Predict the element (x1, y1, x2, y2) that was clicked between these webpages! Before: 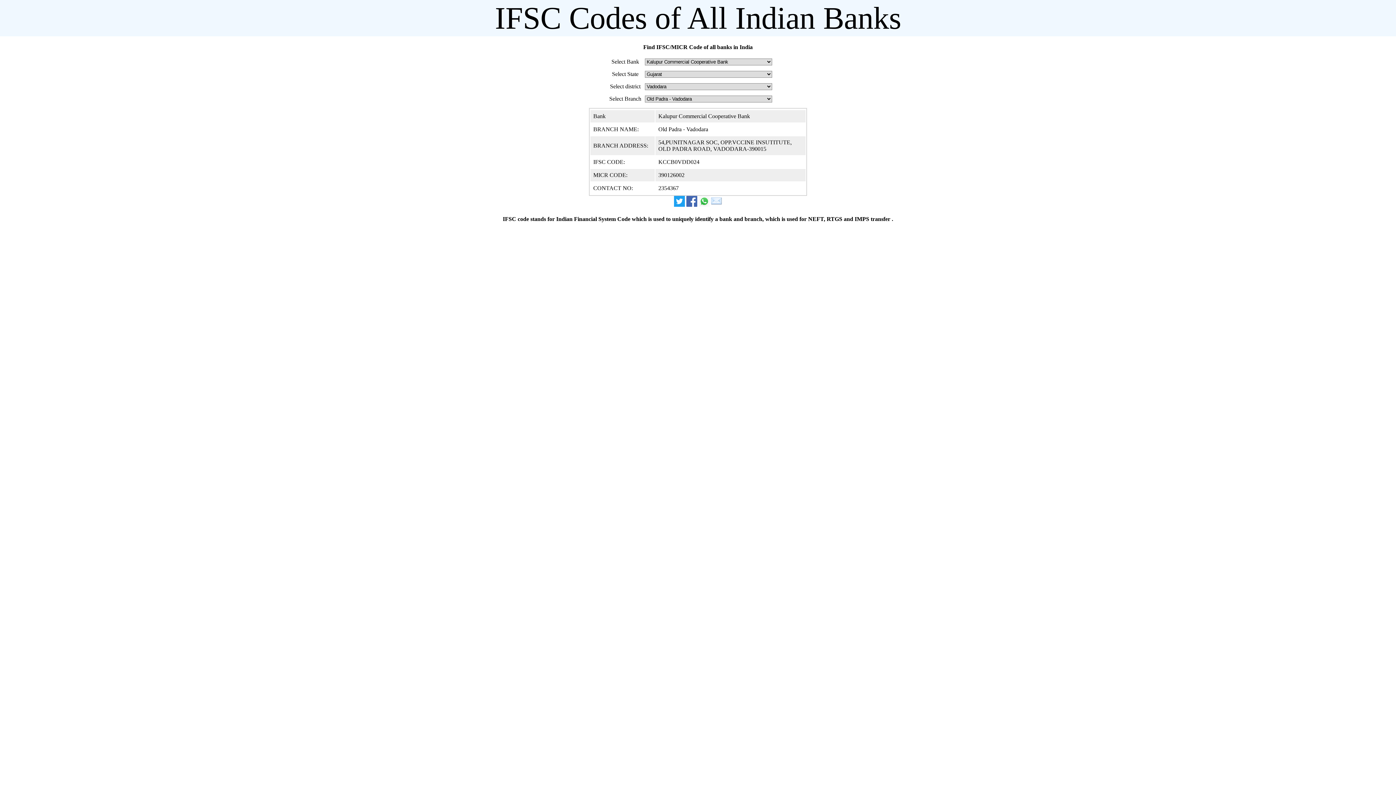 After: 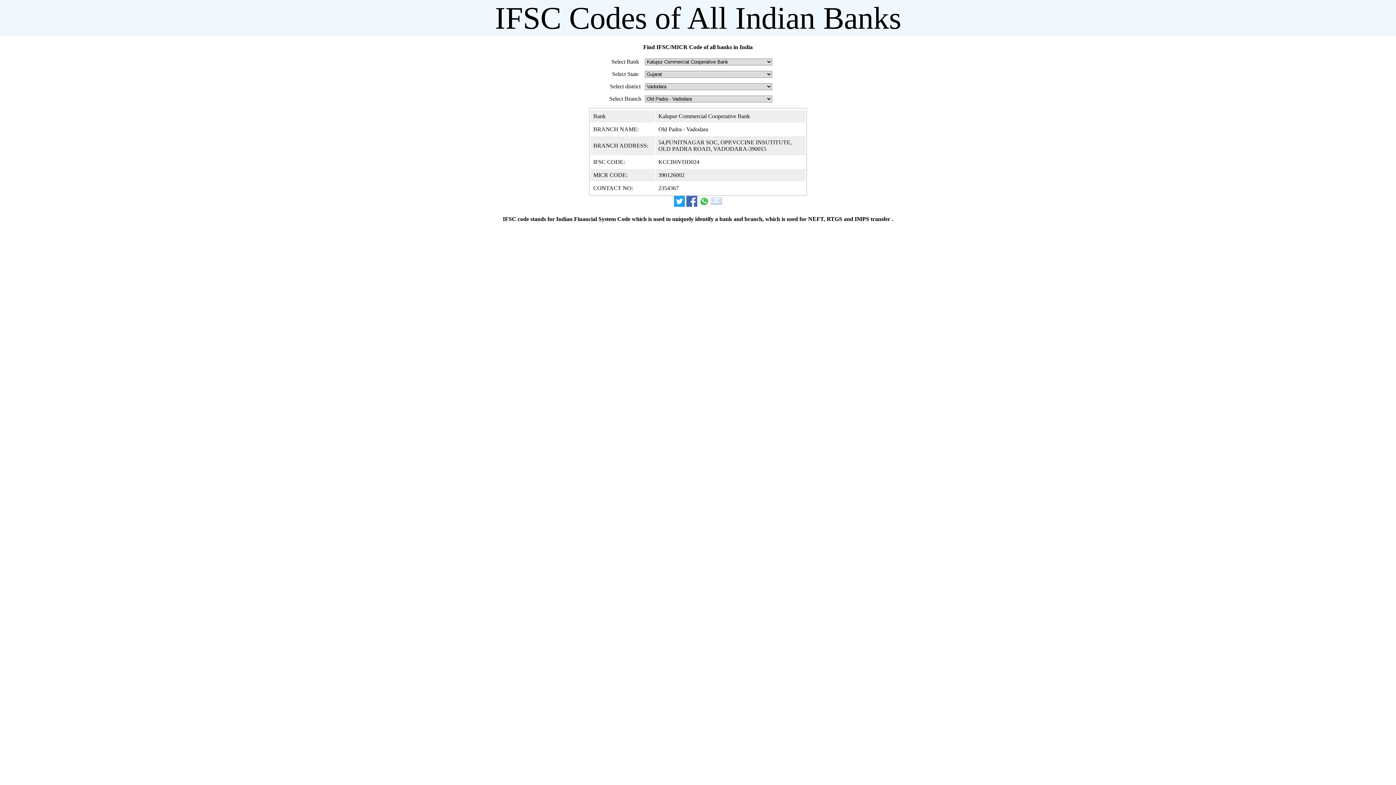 Action: bbox: (674, 201, 686, 207) label:  